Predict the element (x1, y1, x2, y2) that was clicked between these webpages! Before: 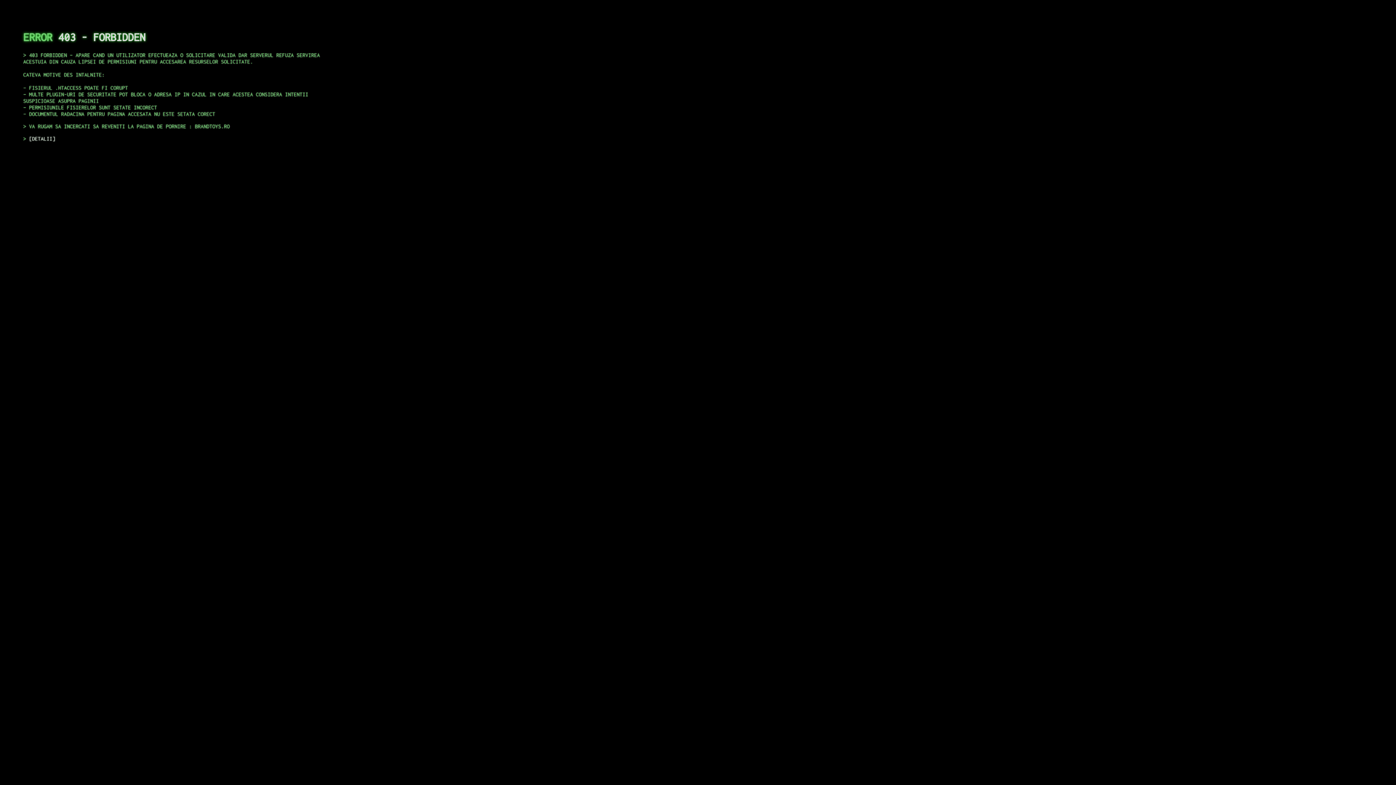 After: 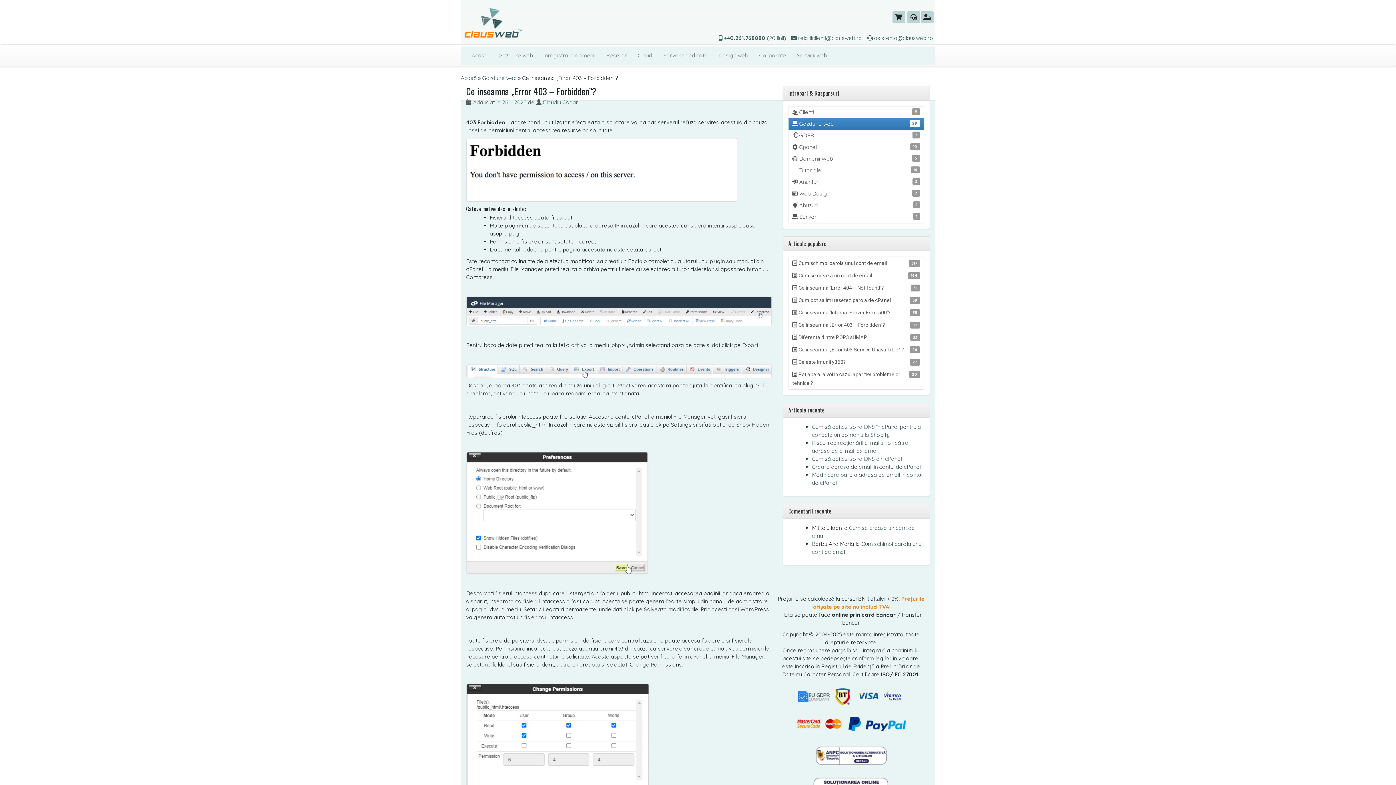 Action: bbox: (29, 135, 55, 141) label: DETALII